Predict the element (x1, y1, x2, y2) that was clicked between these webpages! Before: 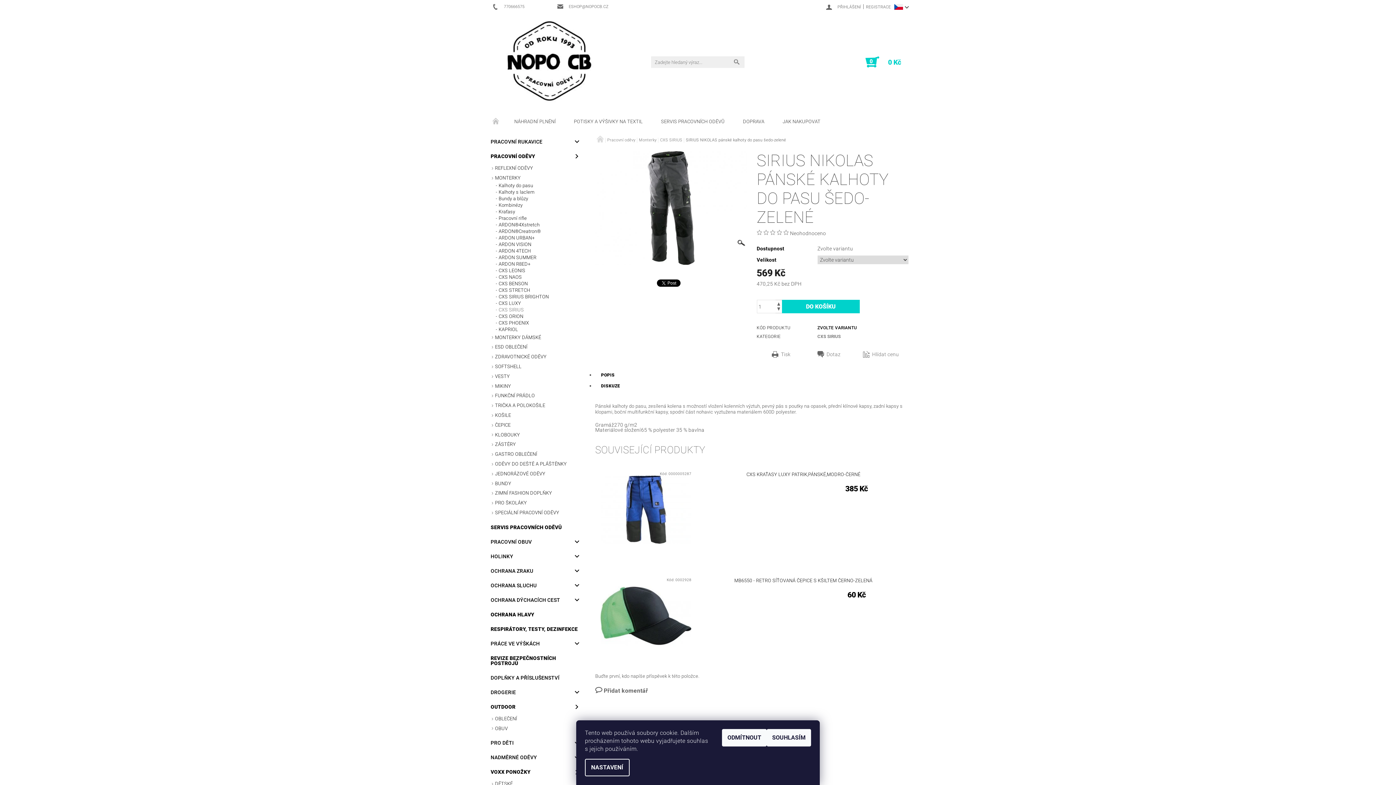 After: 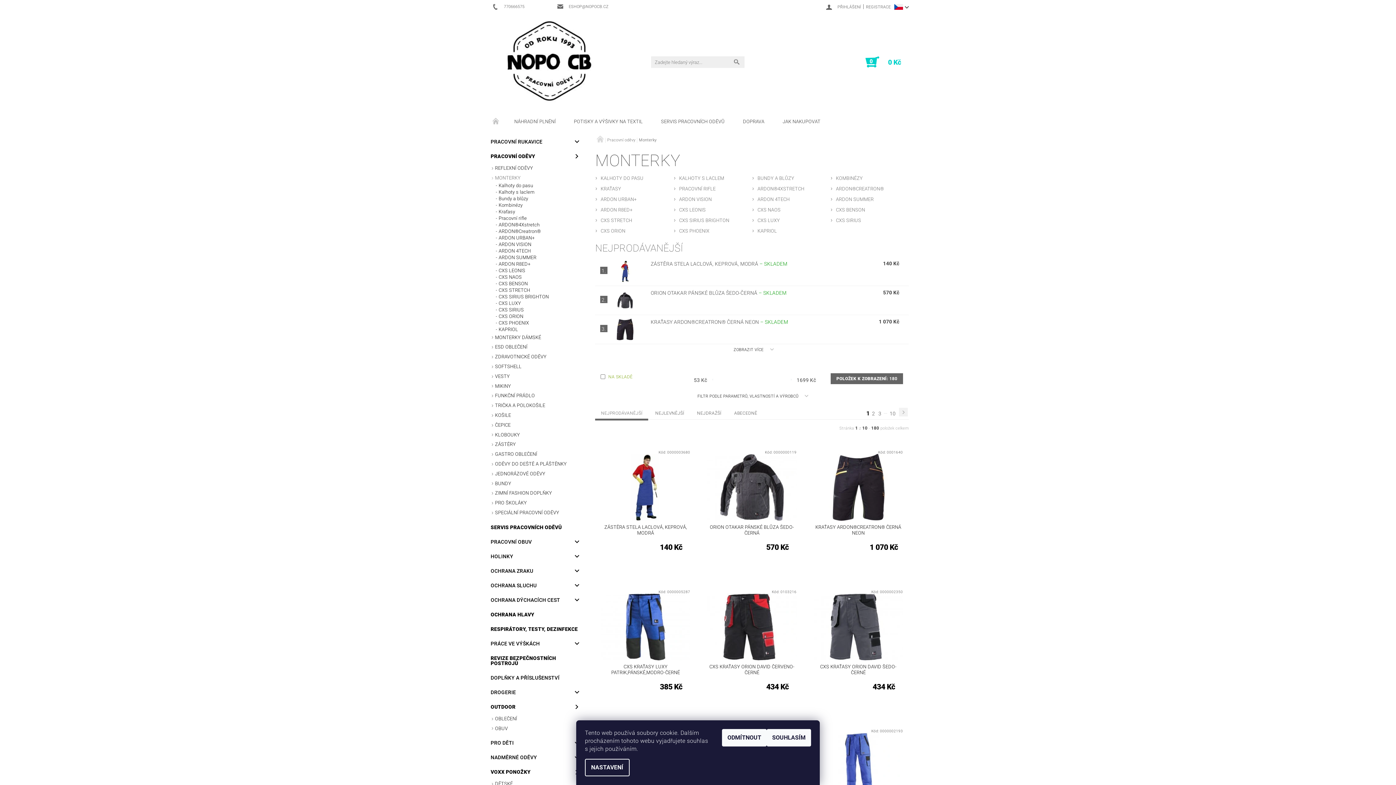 Action: label: MONTERKY bbox: (487, 173, 584, 182)